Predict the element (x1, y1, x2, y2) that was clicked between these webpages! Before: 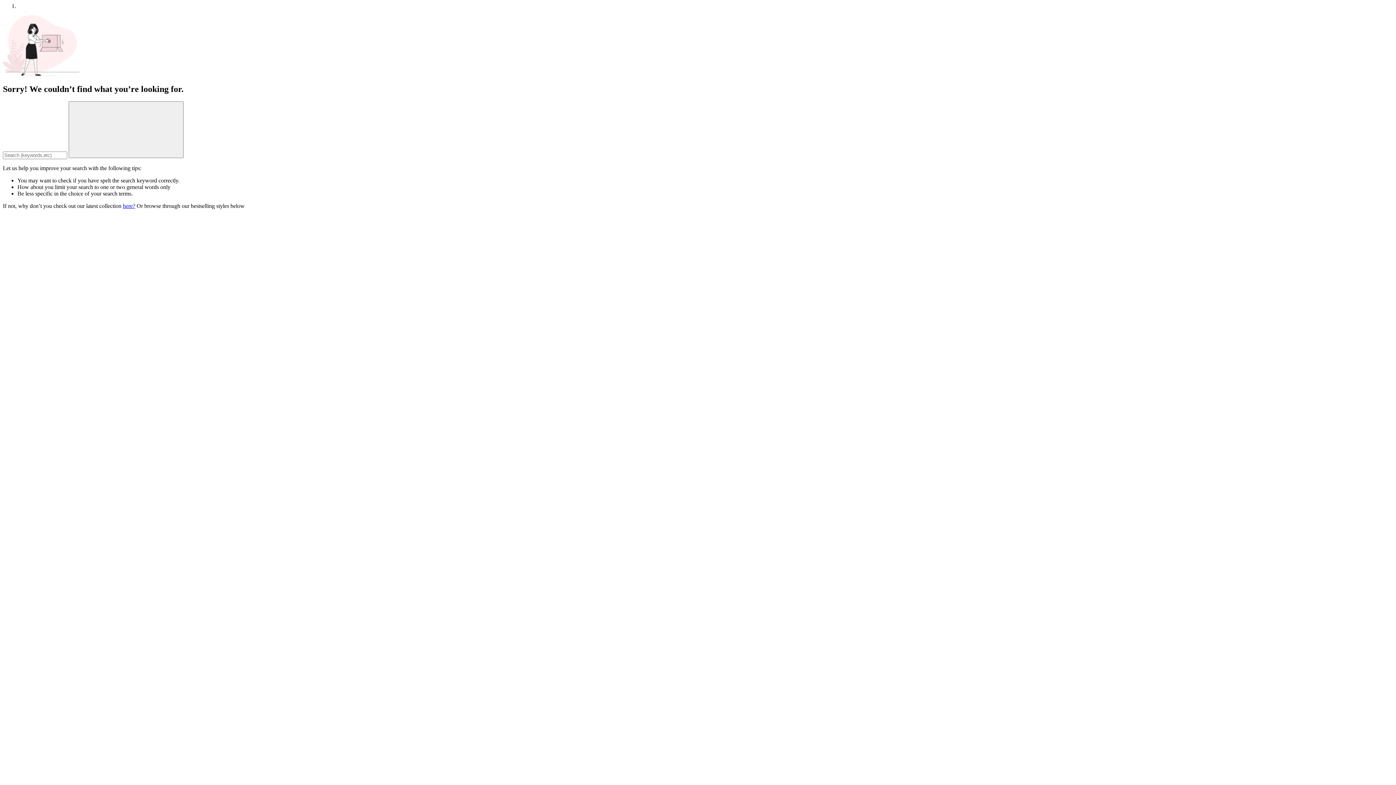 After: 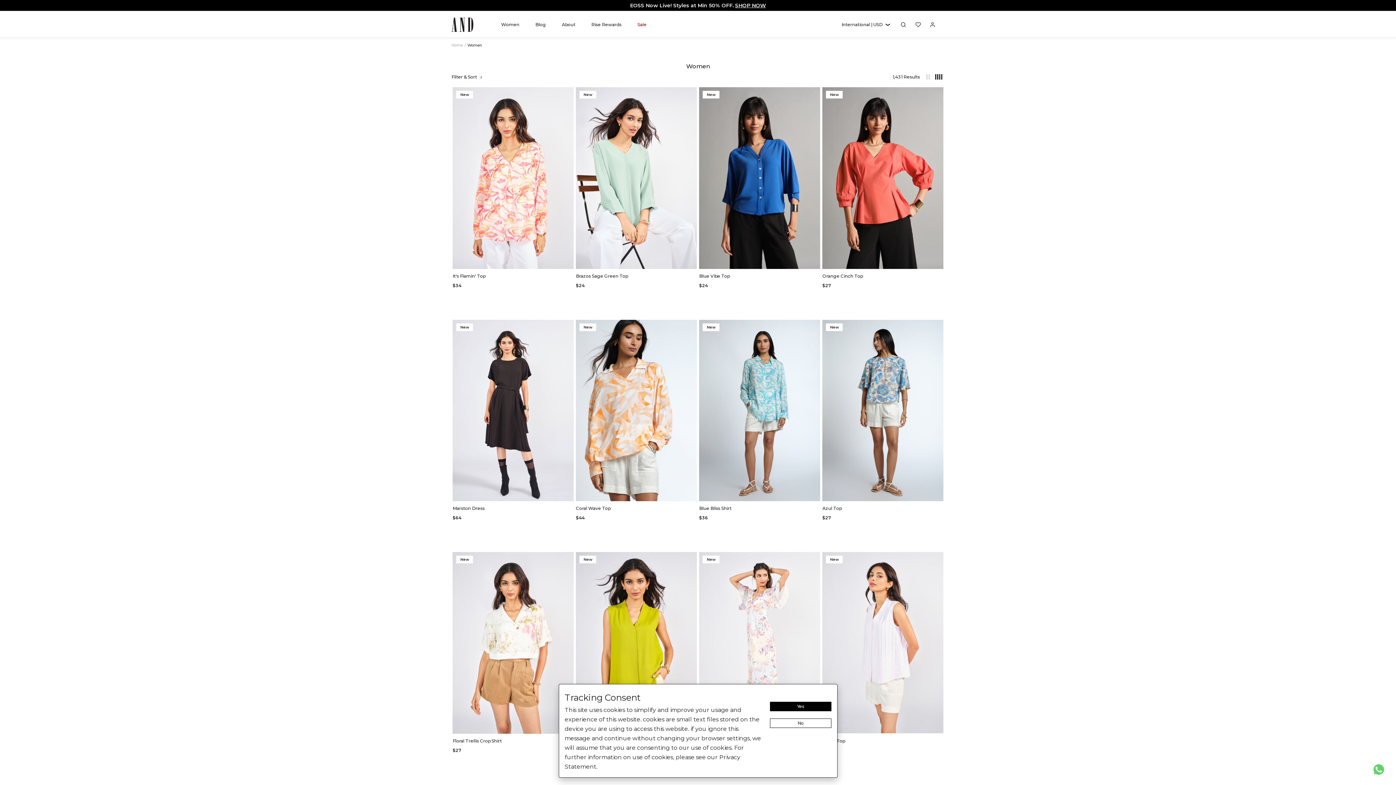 Action: label: here? bbox: (122, 202, 135, 209)